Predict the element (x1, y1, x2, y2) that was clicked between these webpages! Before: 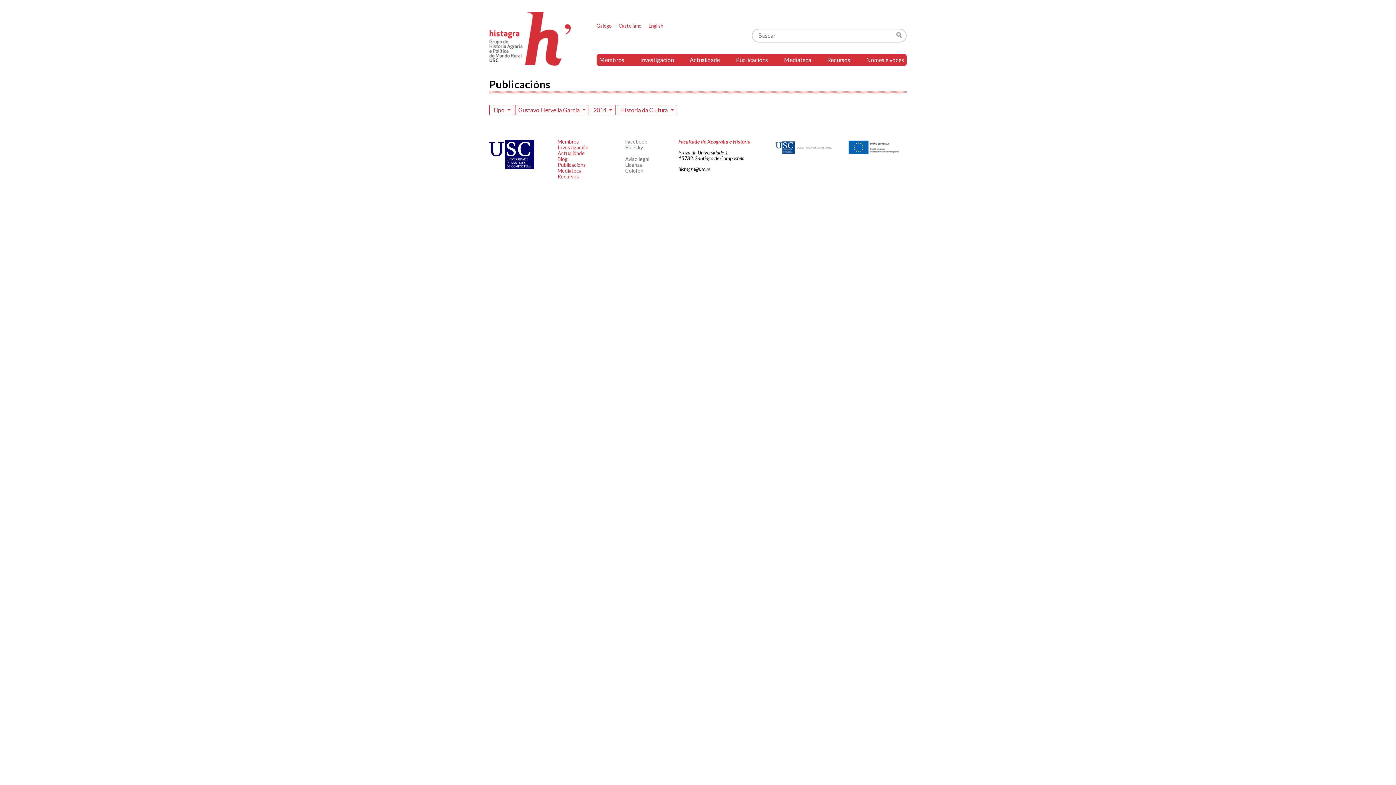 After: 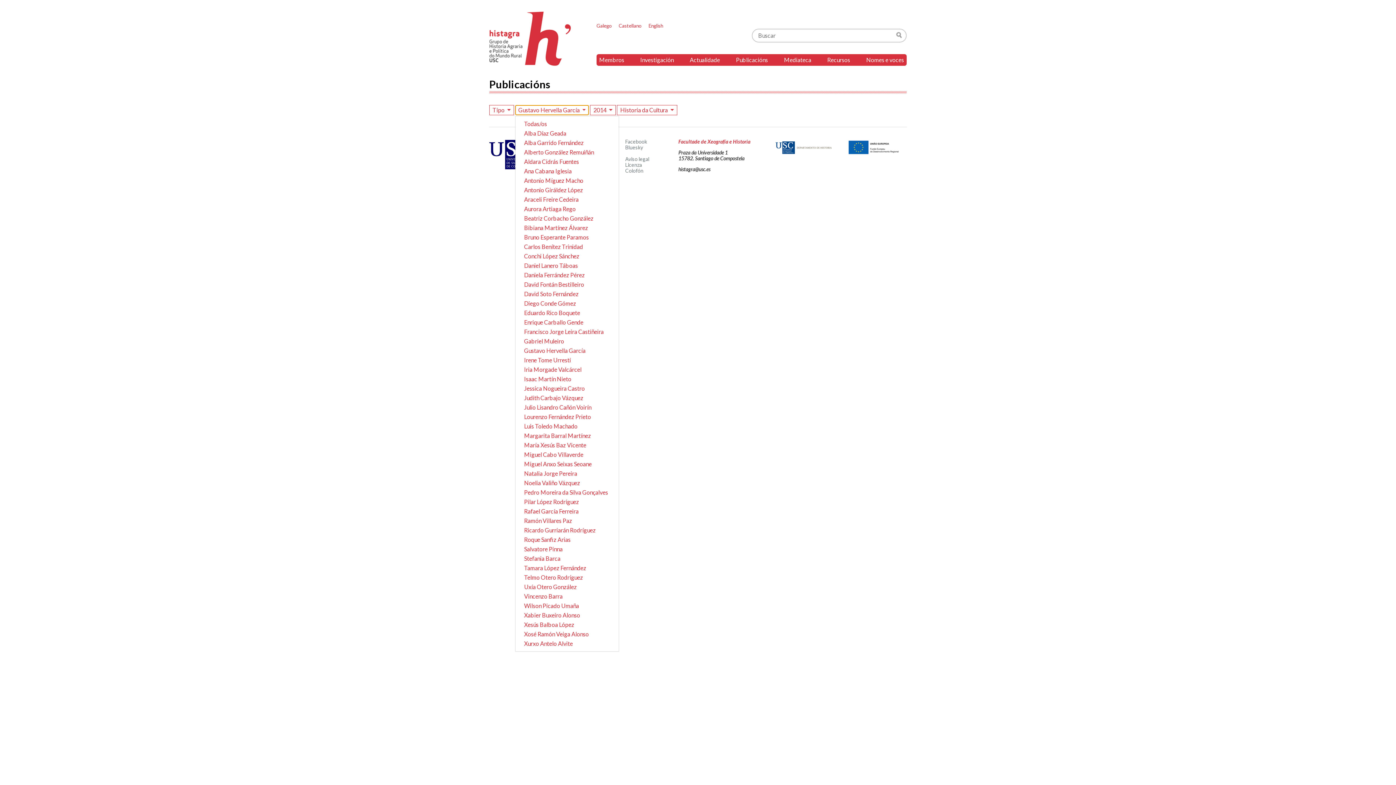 Action: label: Gustavo Hervella García  bbox: (515, 105, 589, 115)